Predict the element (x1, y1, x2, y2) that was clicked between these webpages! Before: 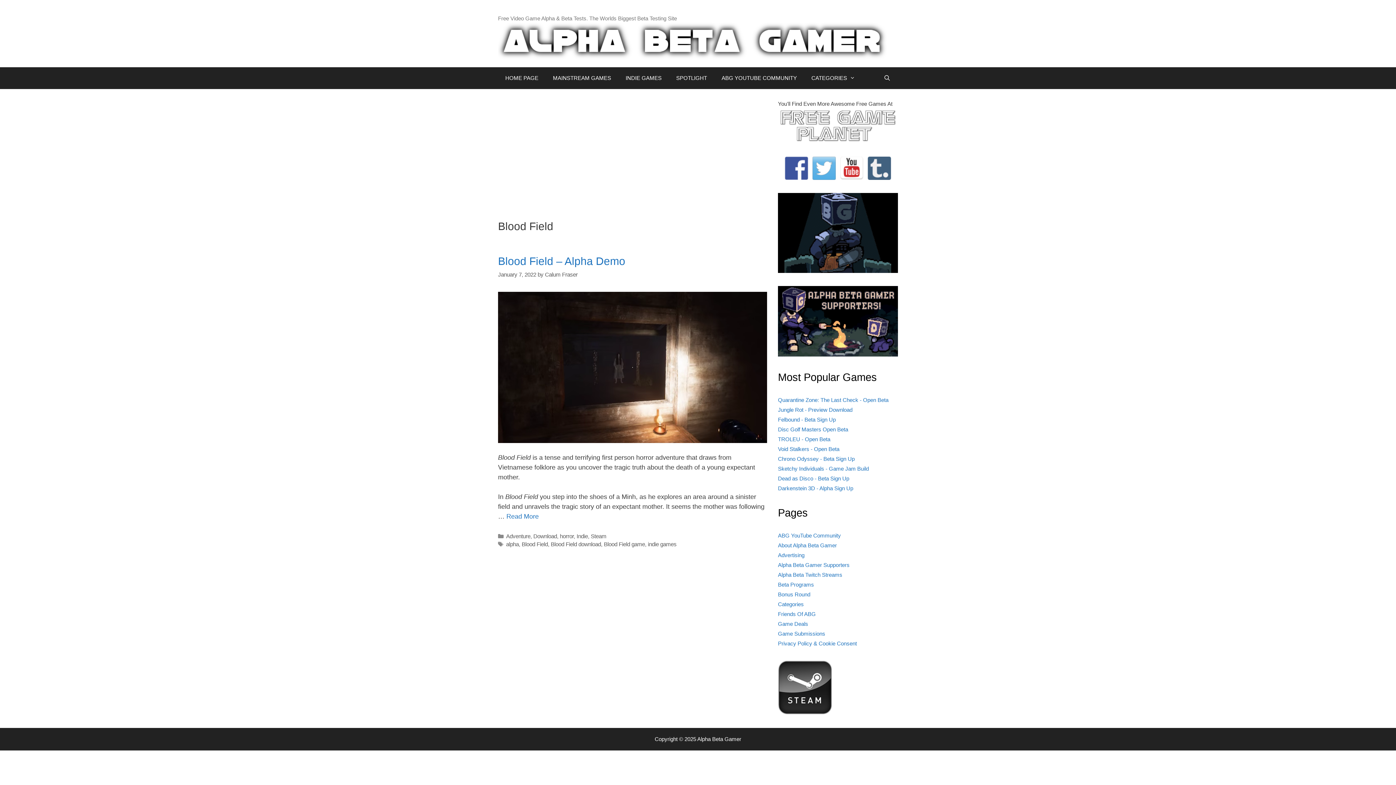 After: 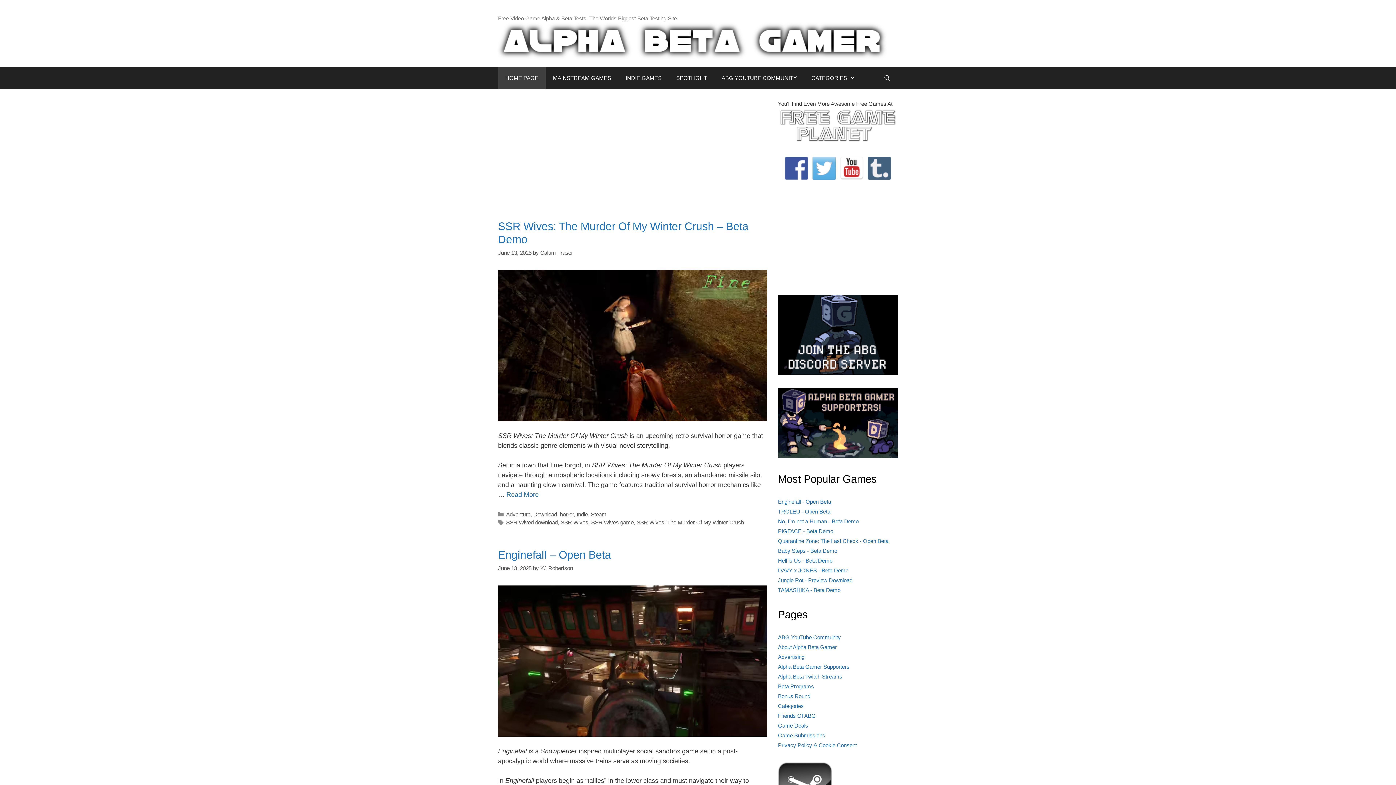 Action: label: HOME PAGE bbox: (498, 67, 545, 89)